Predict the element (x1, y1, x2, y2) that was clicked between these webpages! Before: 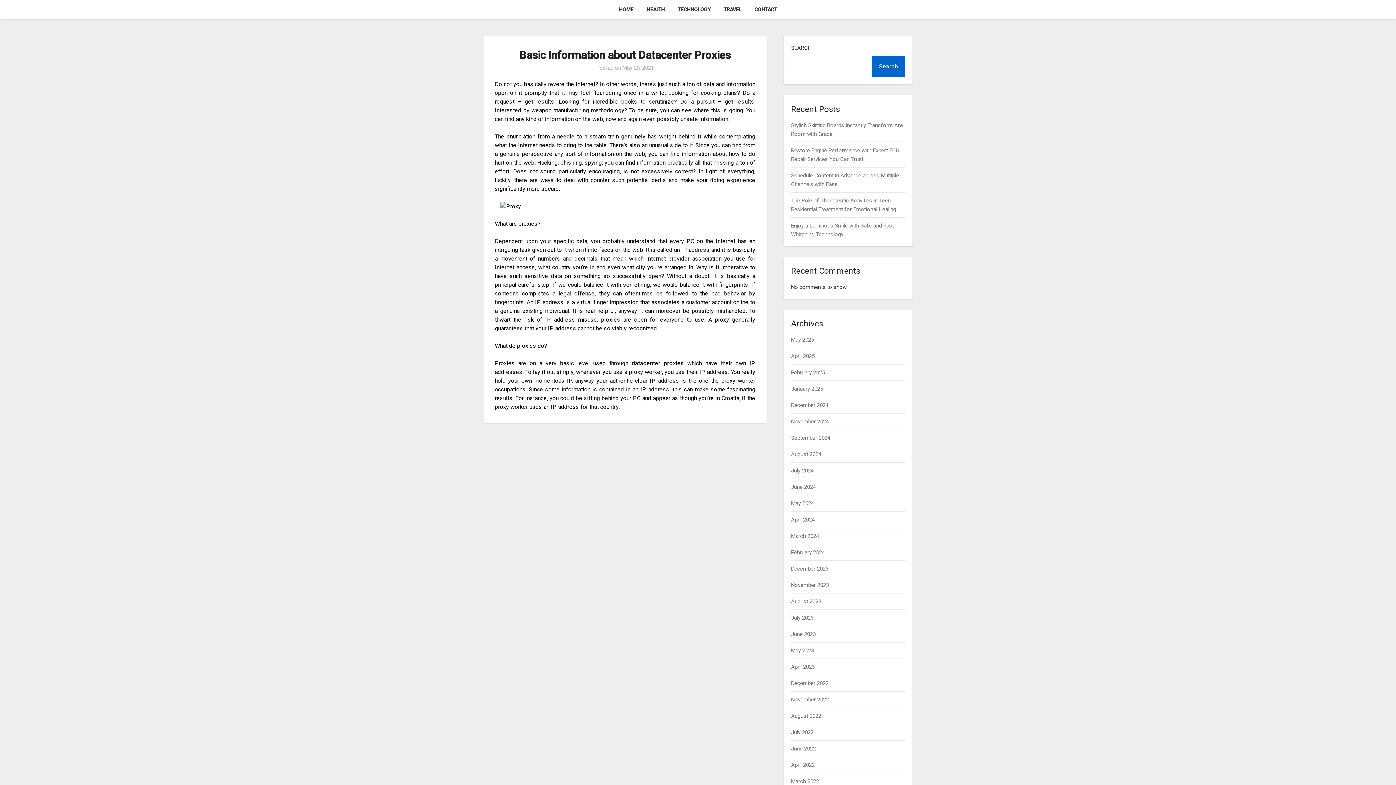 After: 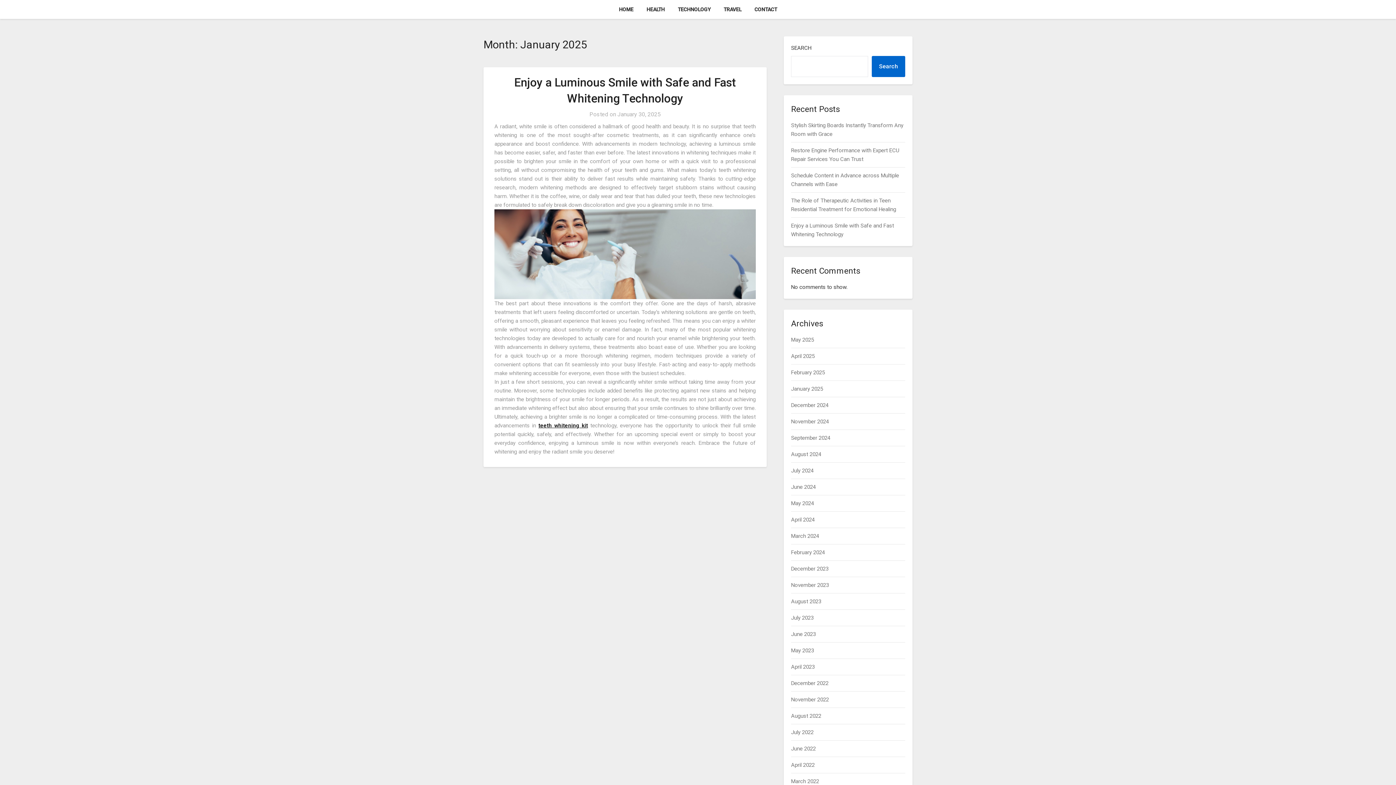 Action: bbox: (791, 385, 823, 392) label: January 2025